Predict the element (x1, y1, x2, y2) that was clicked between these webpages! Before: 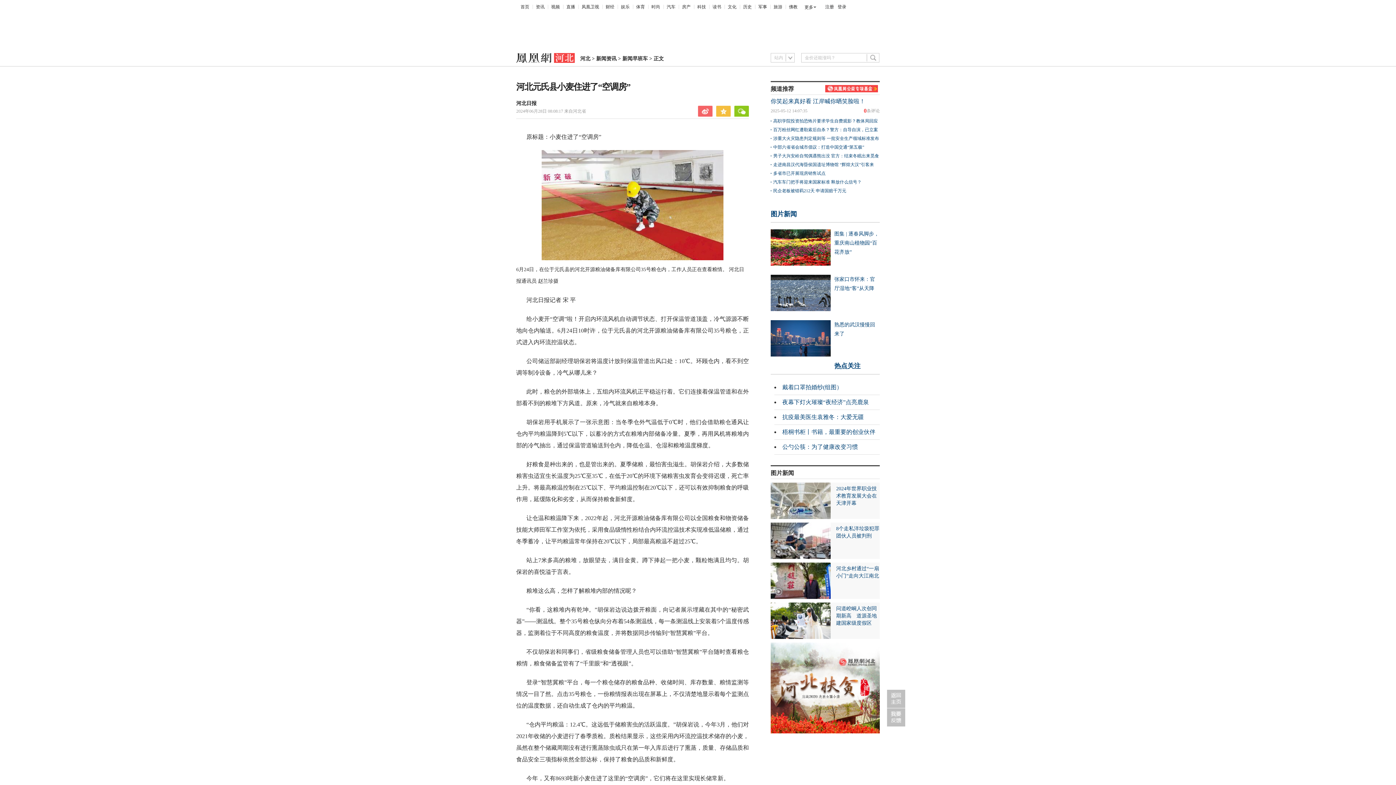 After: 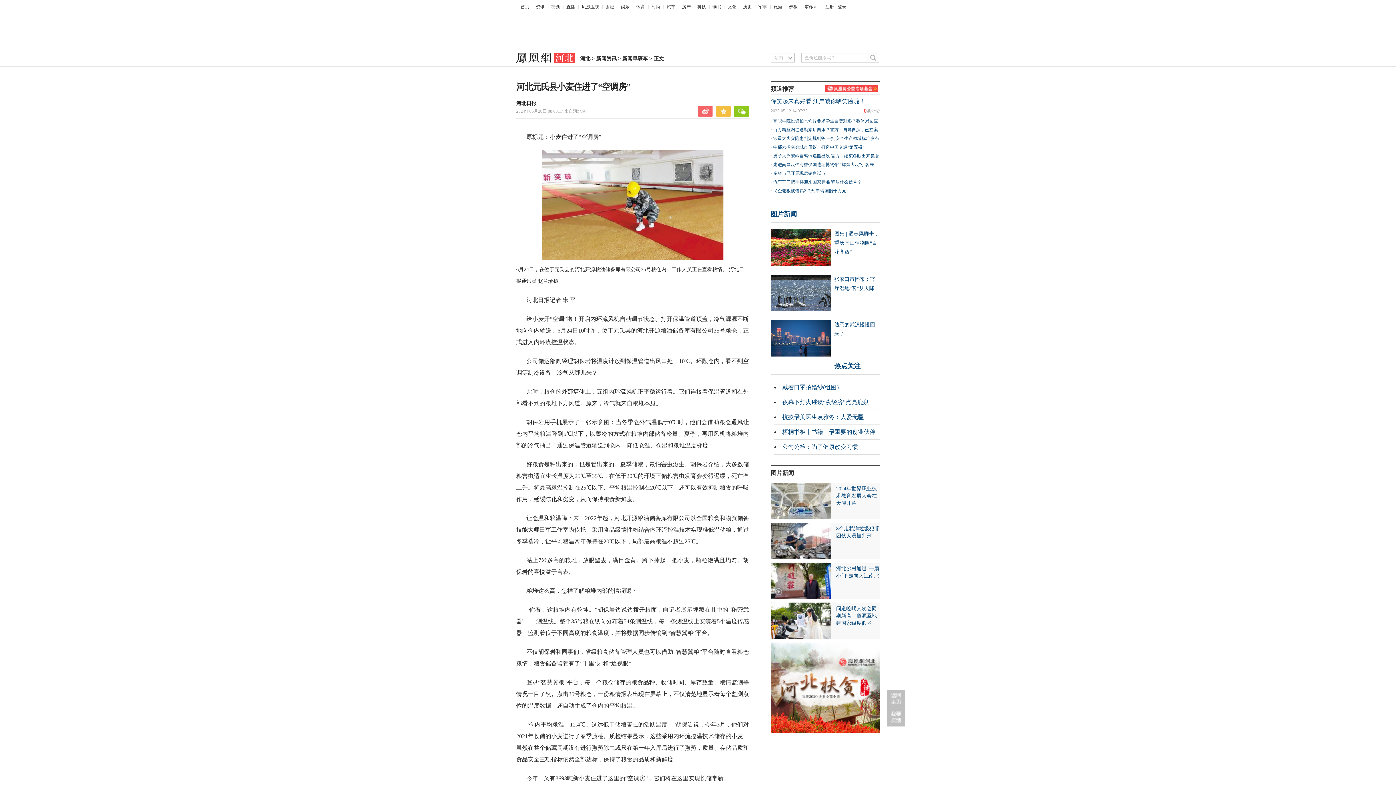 Action: bbox: (770, 729, 880, 734)